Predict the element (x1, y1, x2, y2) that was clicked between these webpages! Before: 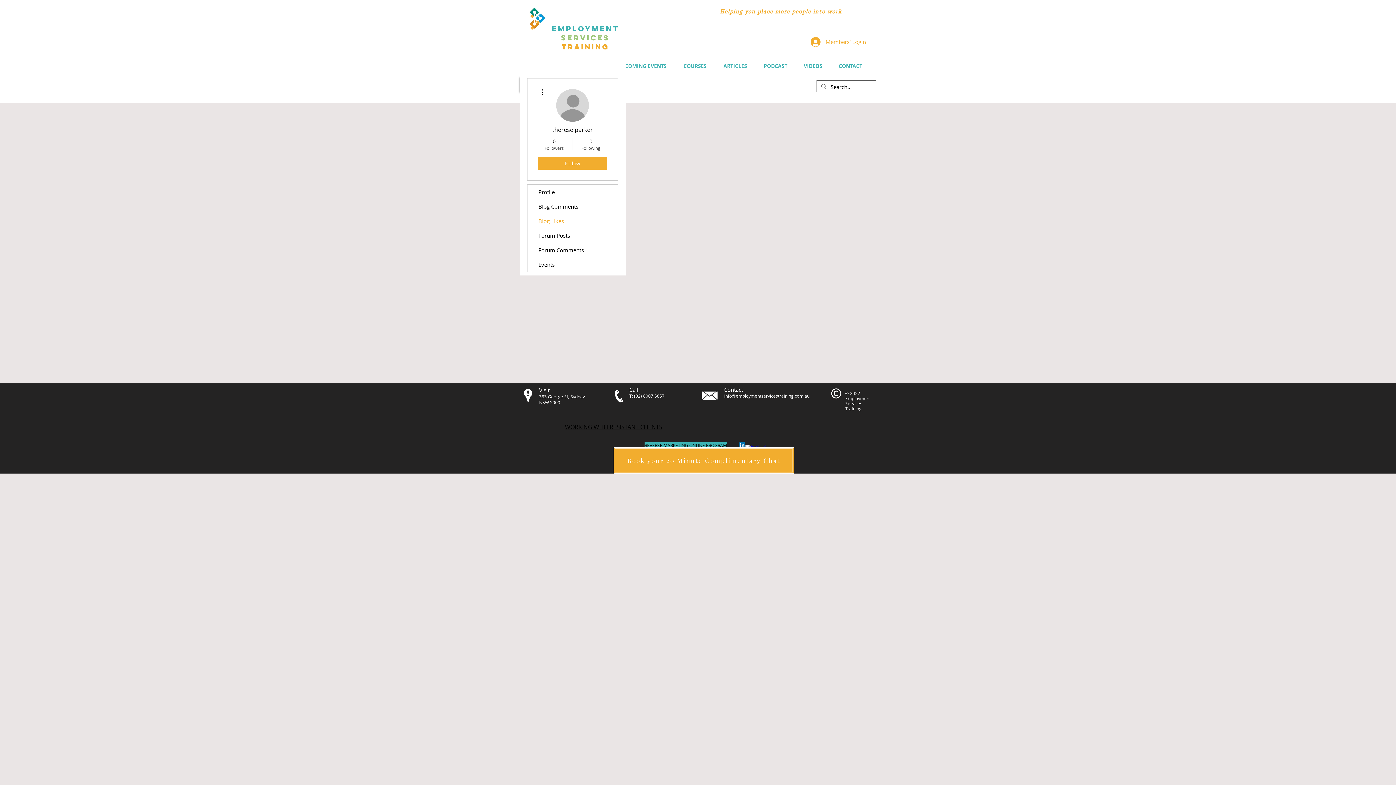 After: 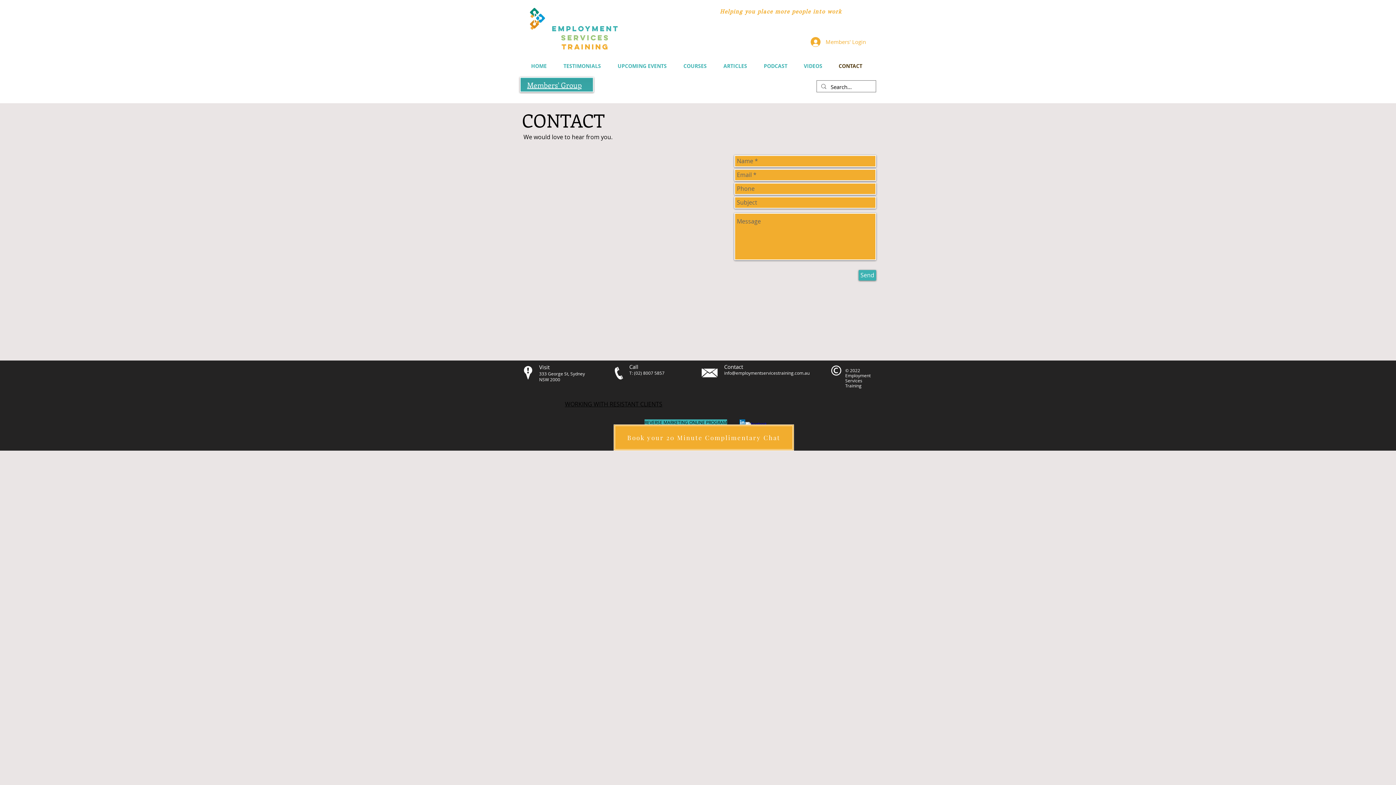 Action: bbox: (828, 59, 868, 72) label: CONTACT